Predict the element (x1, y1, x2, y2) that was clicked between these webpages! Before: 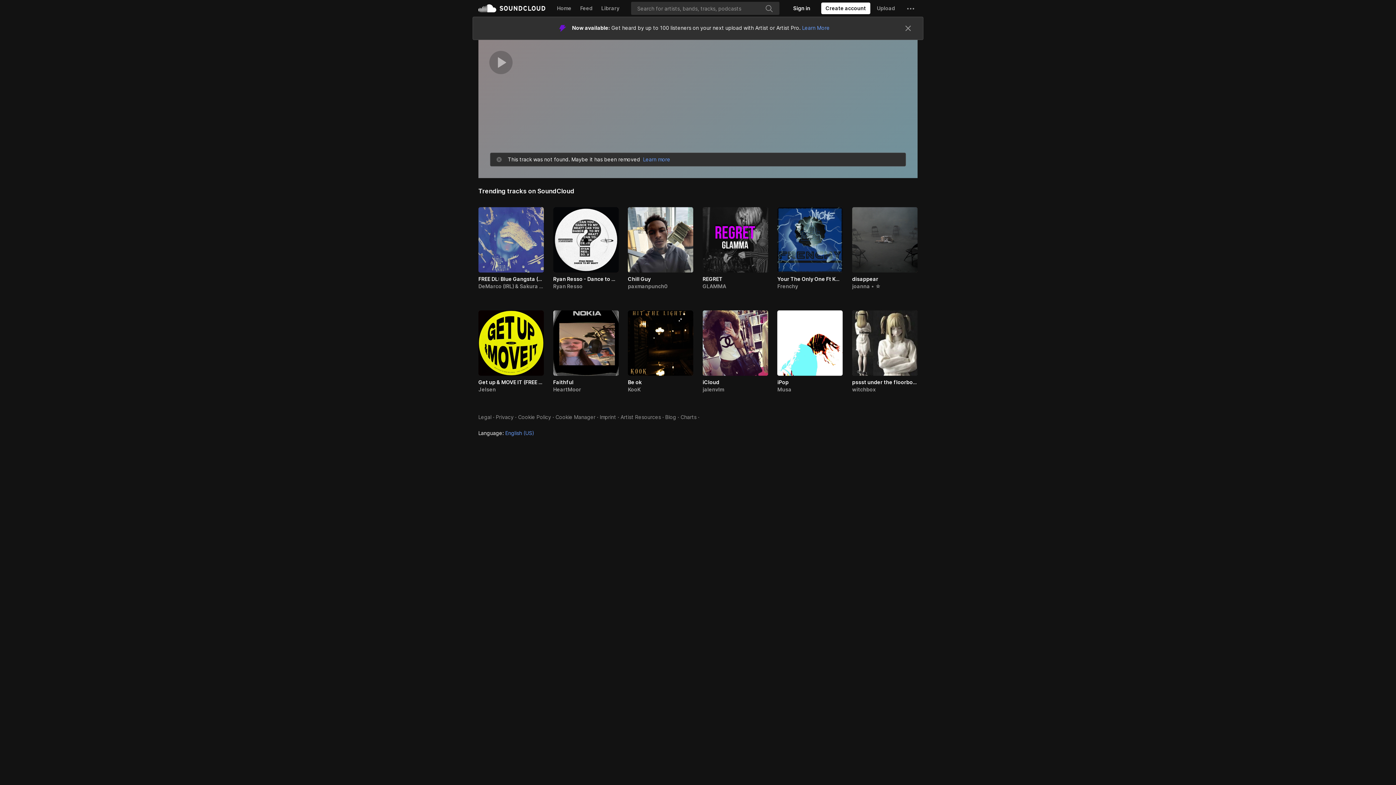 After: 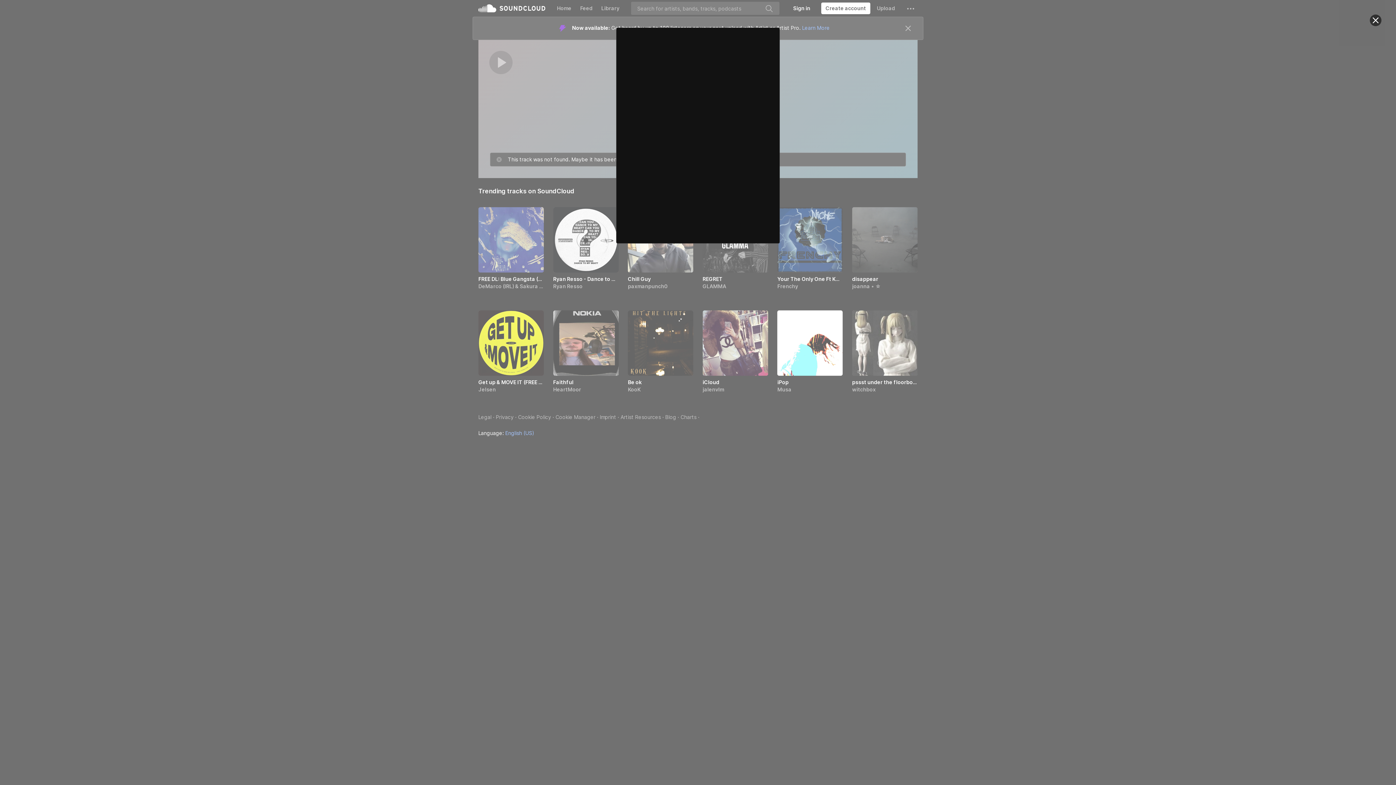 Action: bbox: (821, 2, 870, 14) label: Create a SoundCloud account